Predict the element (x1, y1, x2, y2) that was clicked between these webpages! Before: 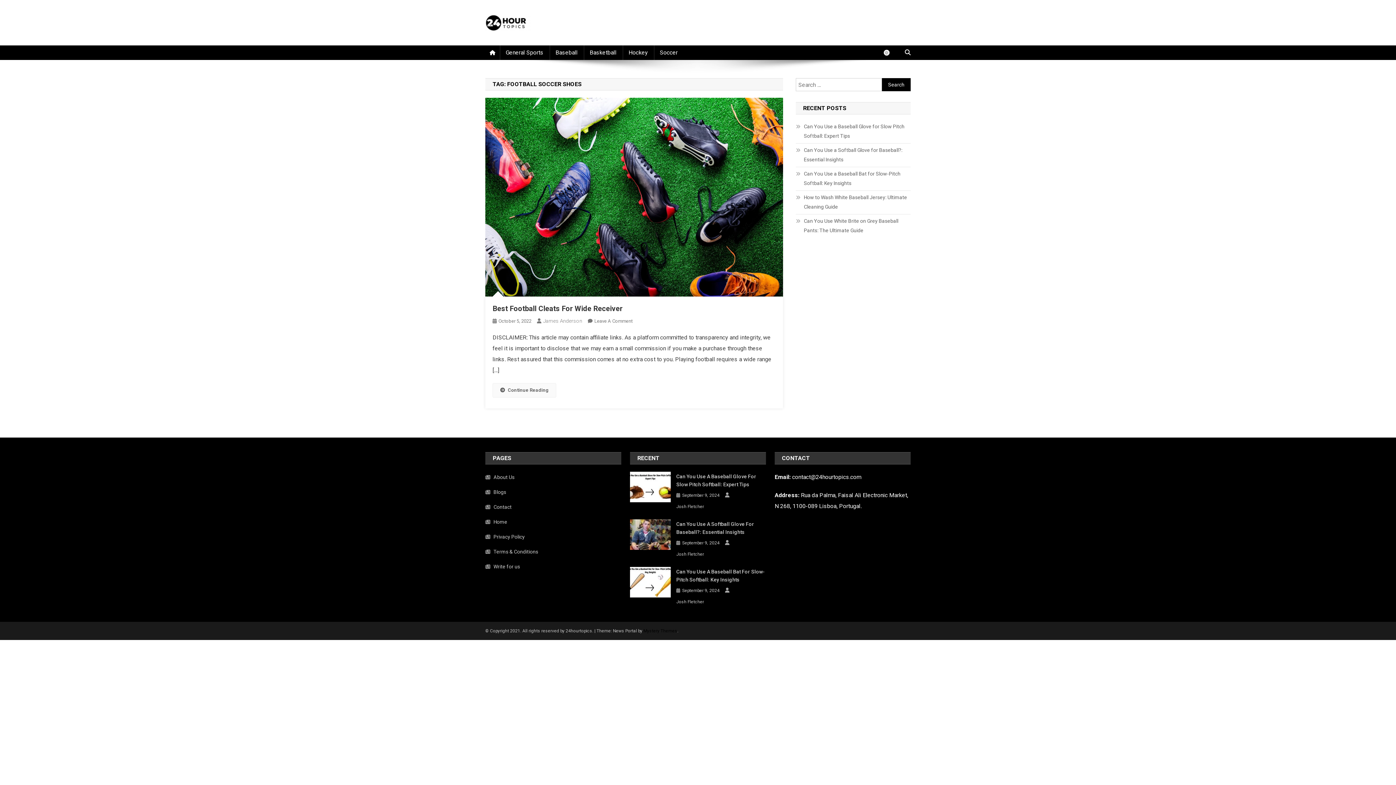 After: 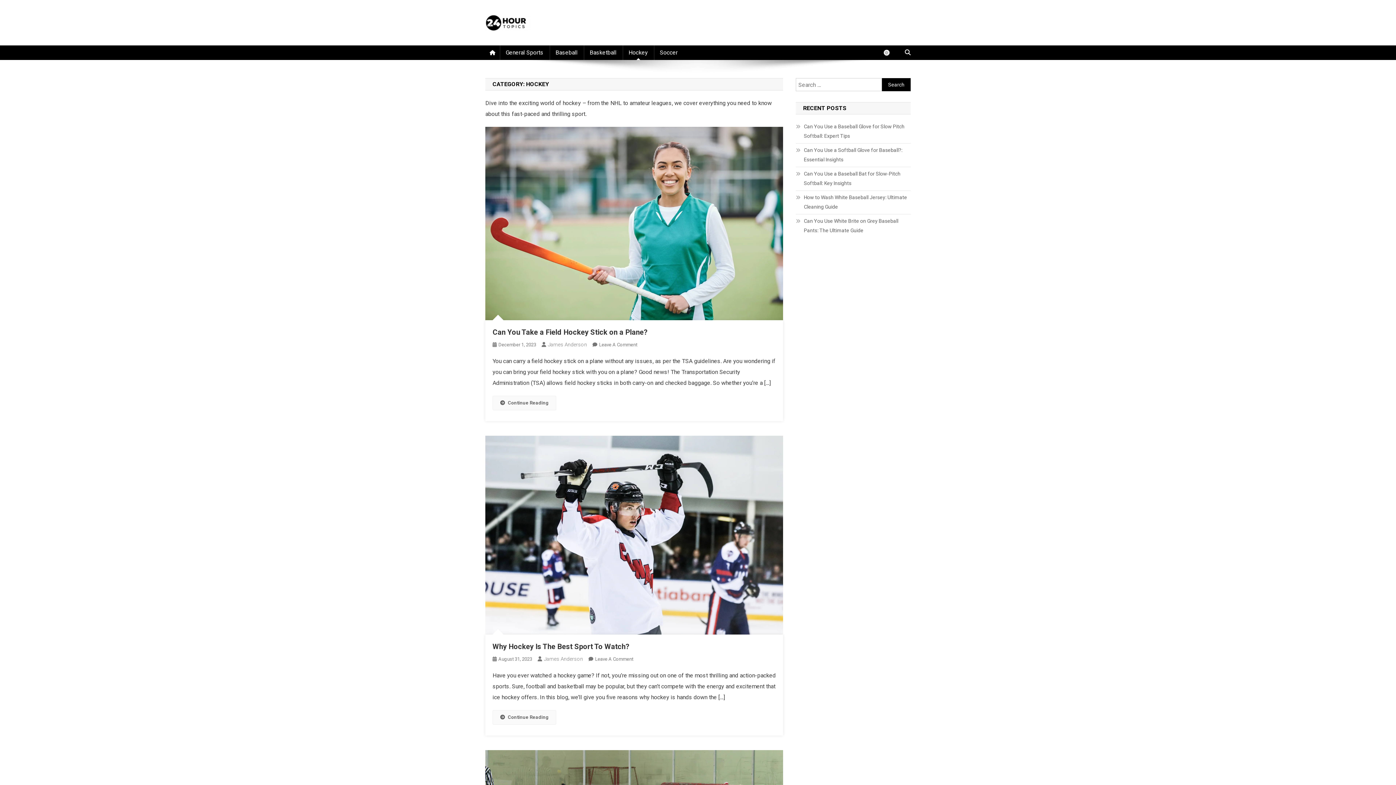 Action: bbox: (622, 45, 653, 60) label: Hockey